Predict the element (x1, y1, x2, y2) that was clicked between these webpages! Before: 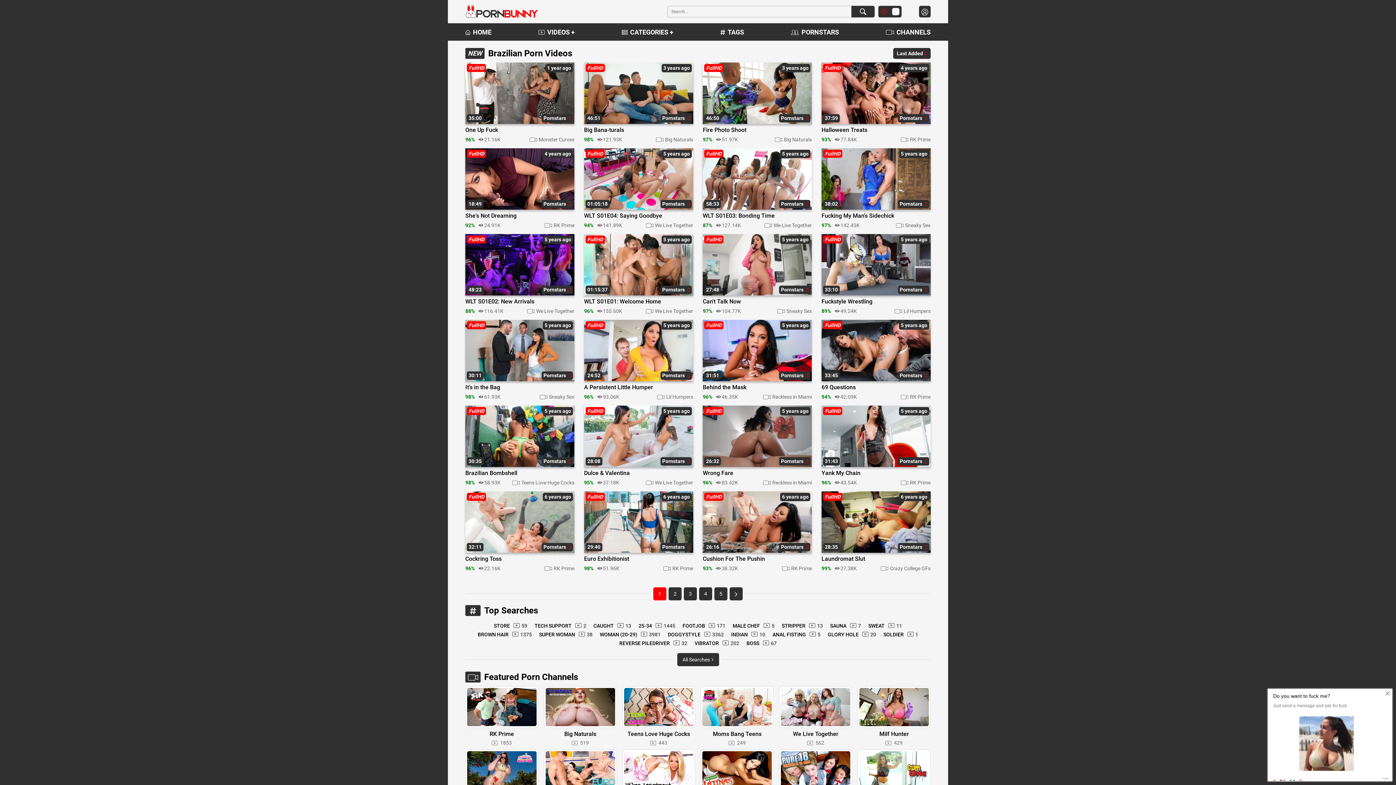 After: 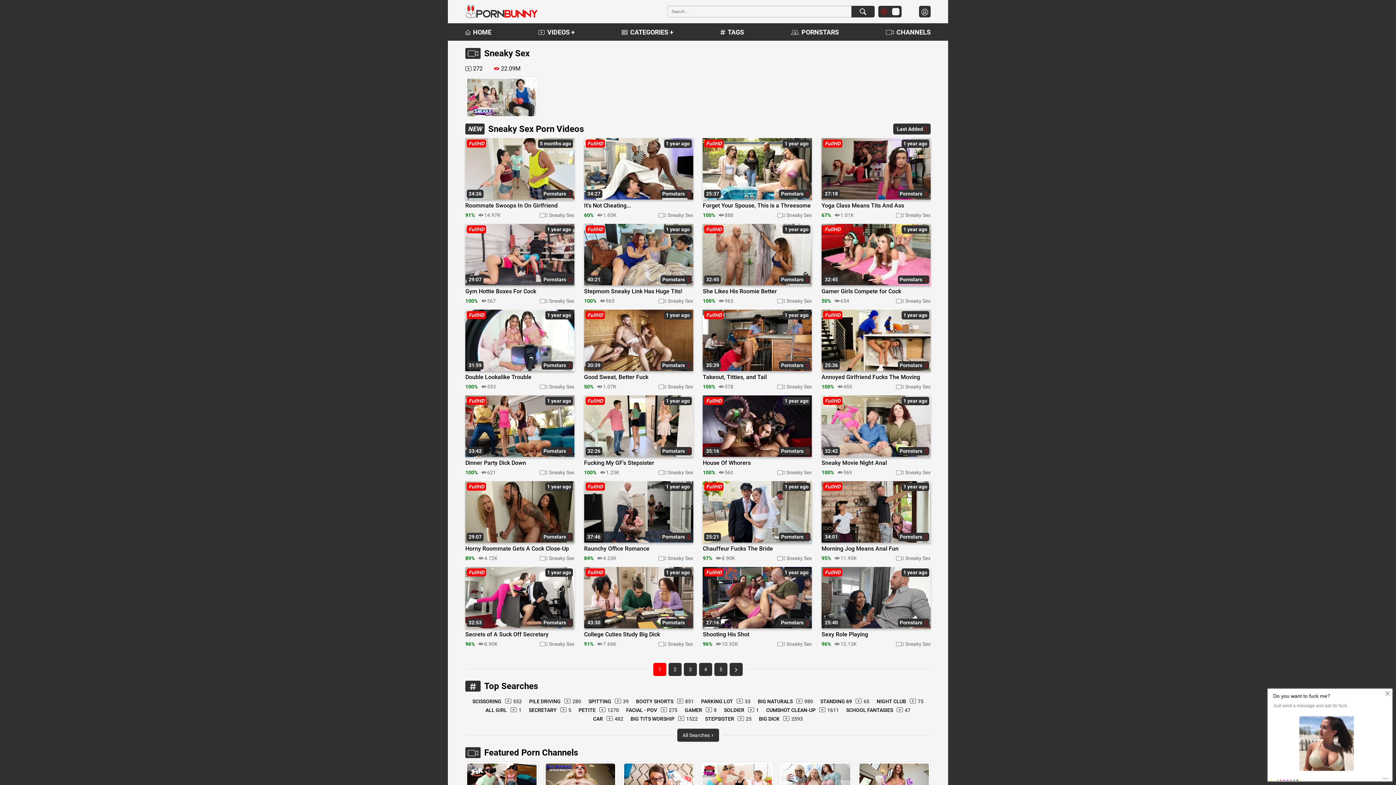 Action: bbox: (777, 307, 812, 315) label: Sneaky Sex